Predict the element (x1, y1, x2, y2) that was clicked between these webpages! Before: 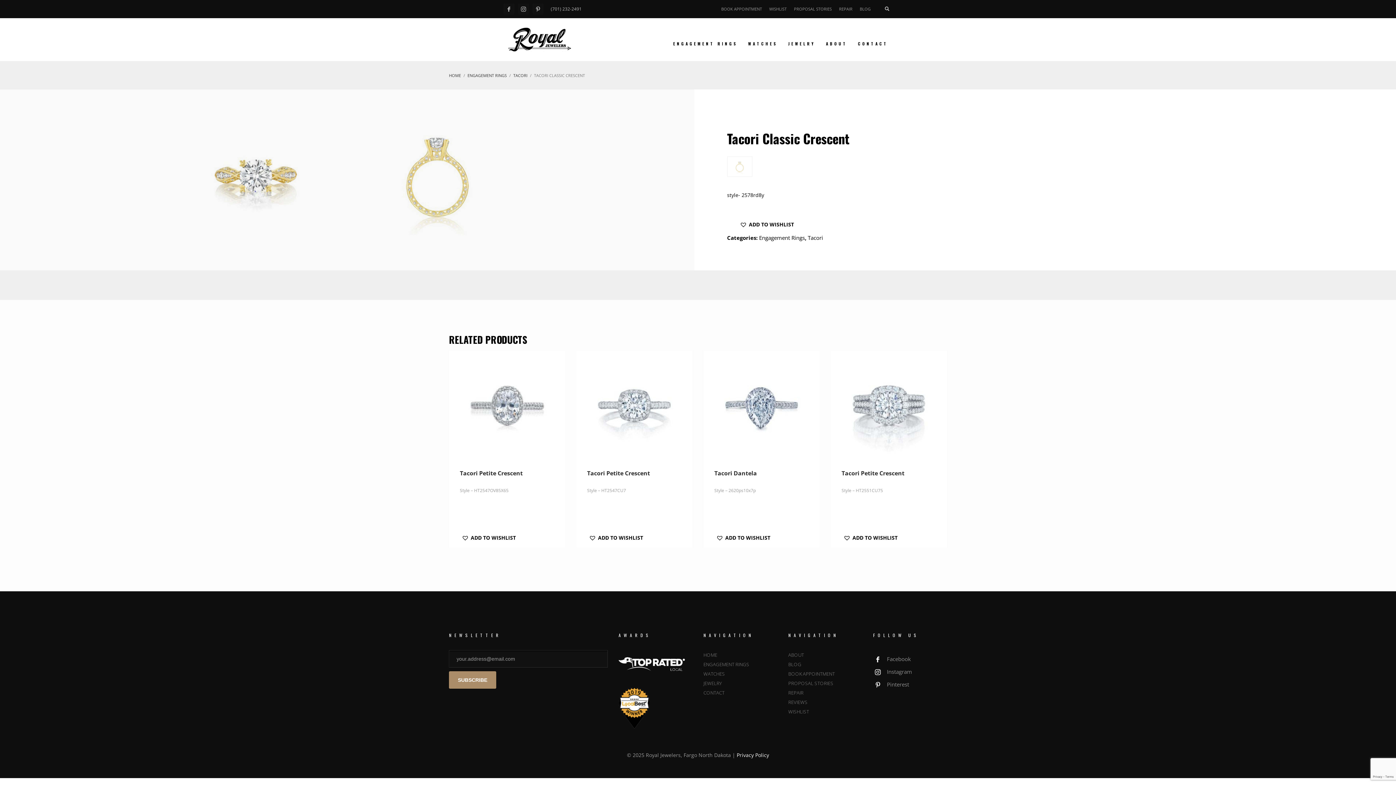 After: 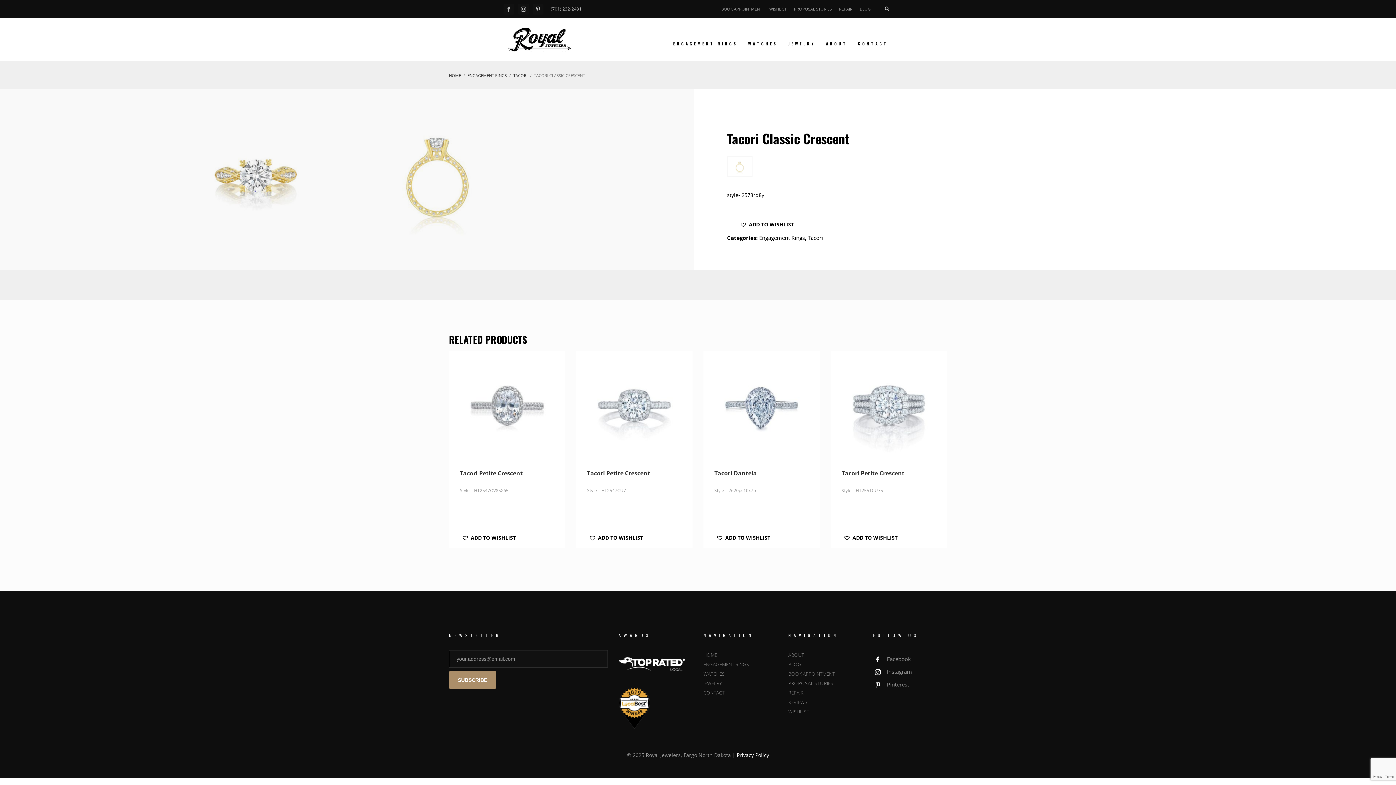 Action: label: Pinterest bbox: (874, 681, 912, 688)